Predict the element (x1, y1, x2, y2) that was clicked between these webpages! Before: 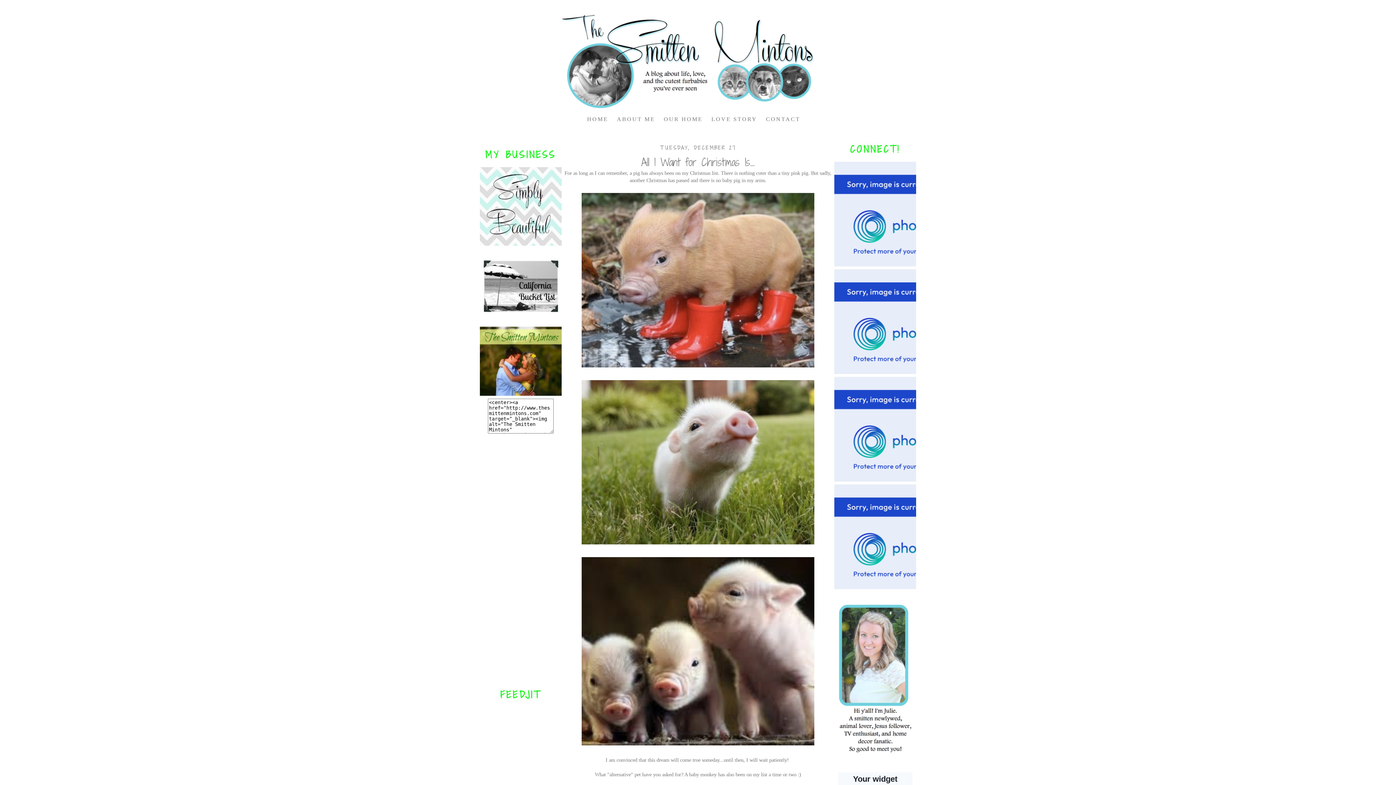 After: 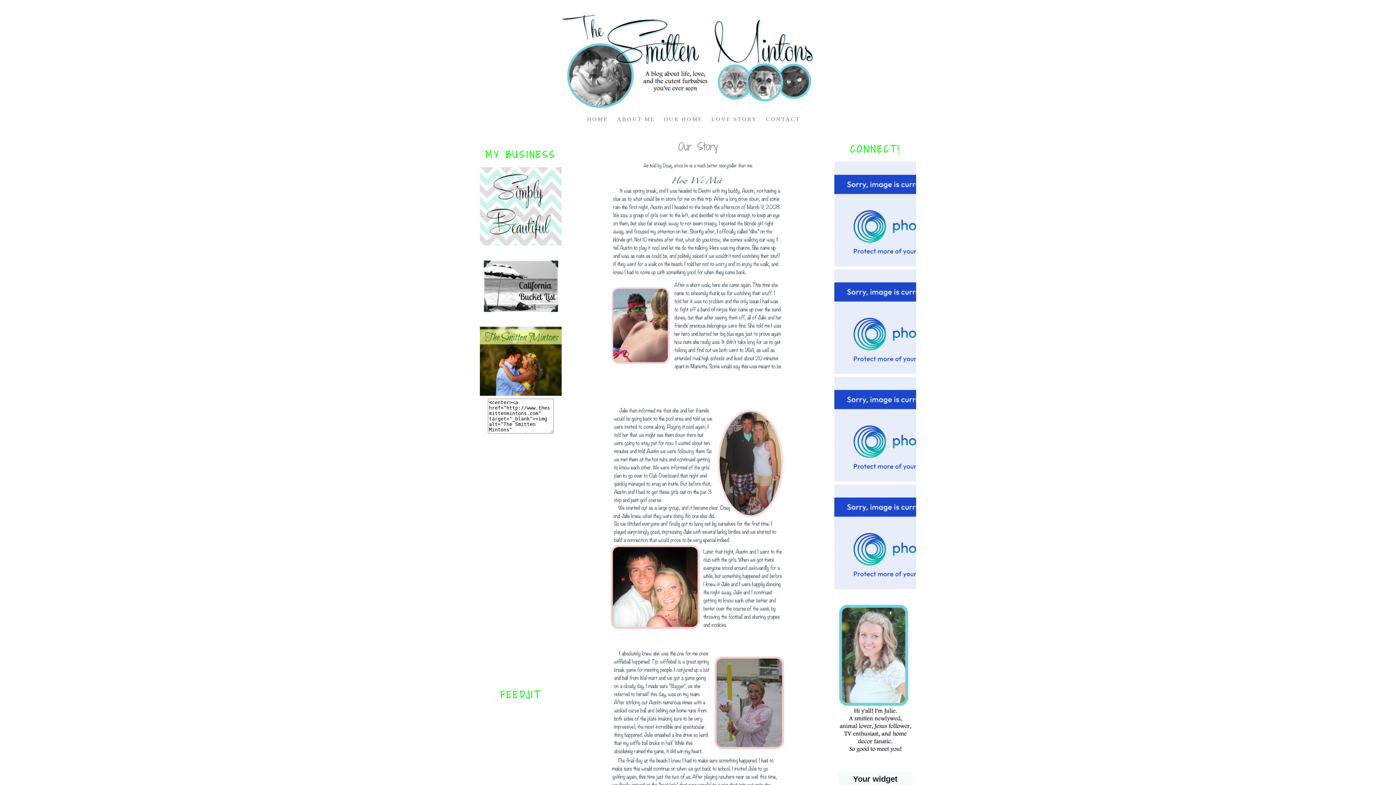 Action: label: LOVE STORY bbox: (711, 116, 757, 121)